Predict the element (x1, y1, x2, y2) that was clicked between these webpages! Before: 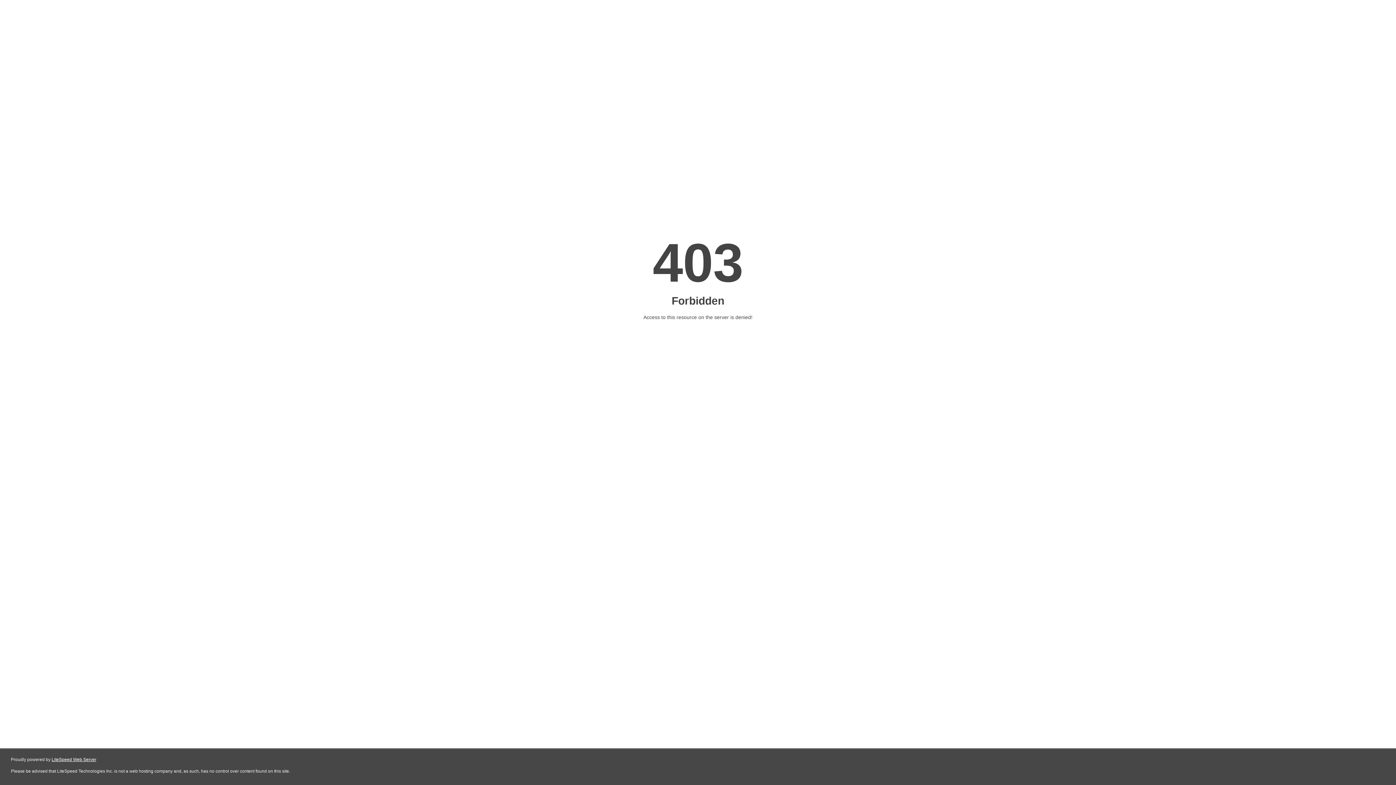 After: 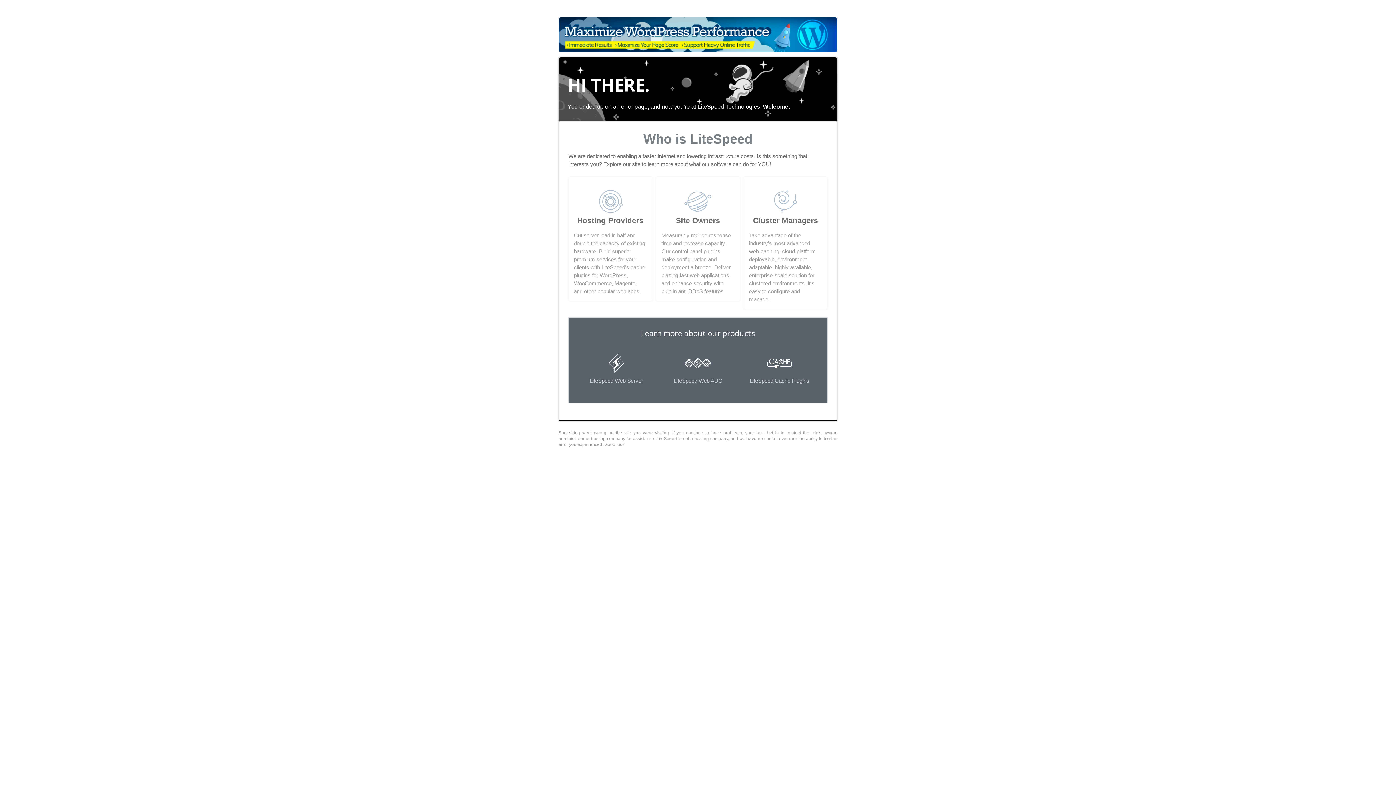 Action: label: LiteSpeed Web Server bbox: (51, 757, 96, 762)